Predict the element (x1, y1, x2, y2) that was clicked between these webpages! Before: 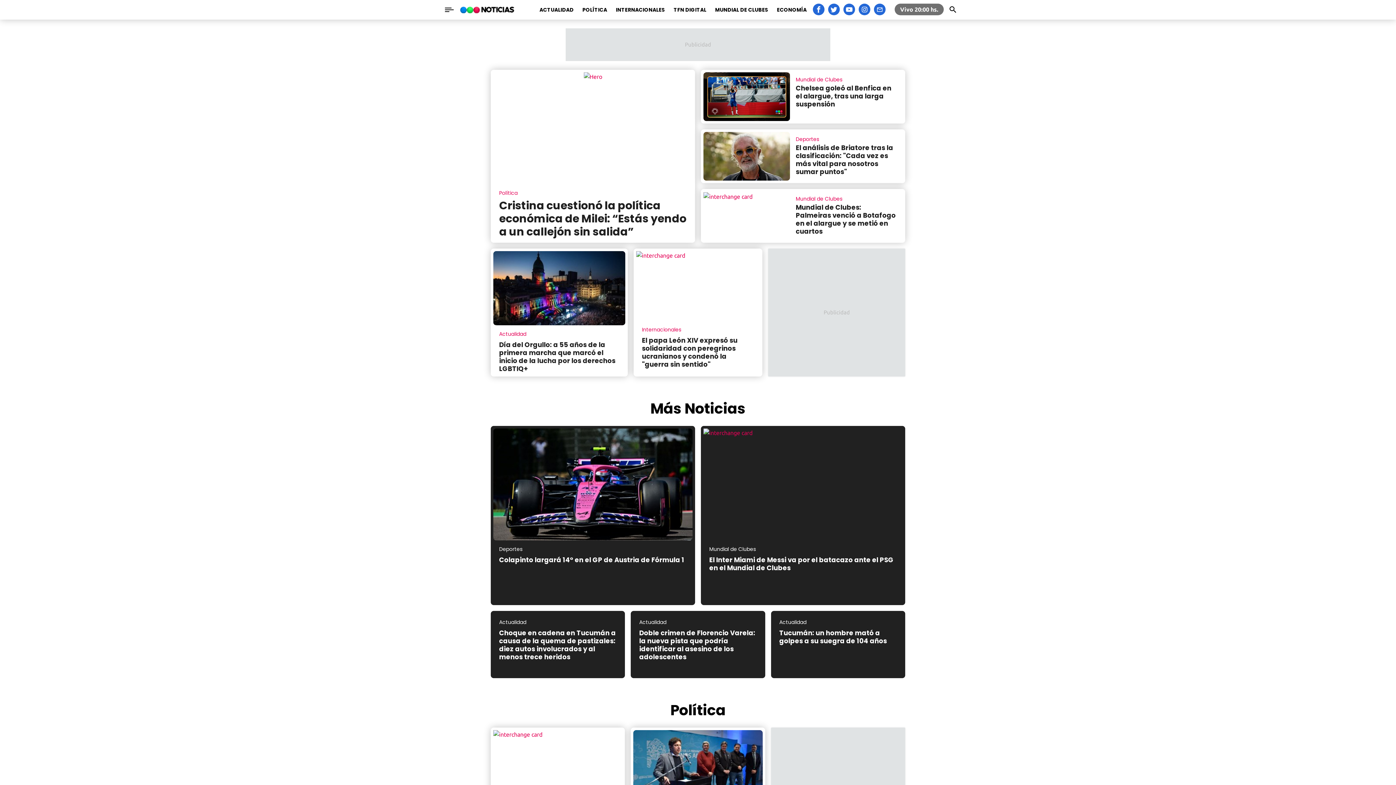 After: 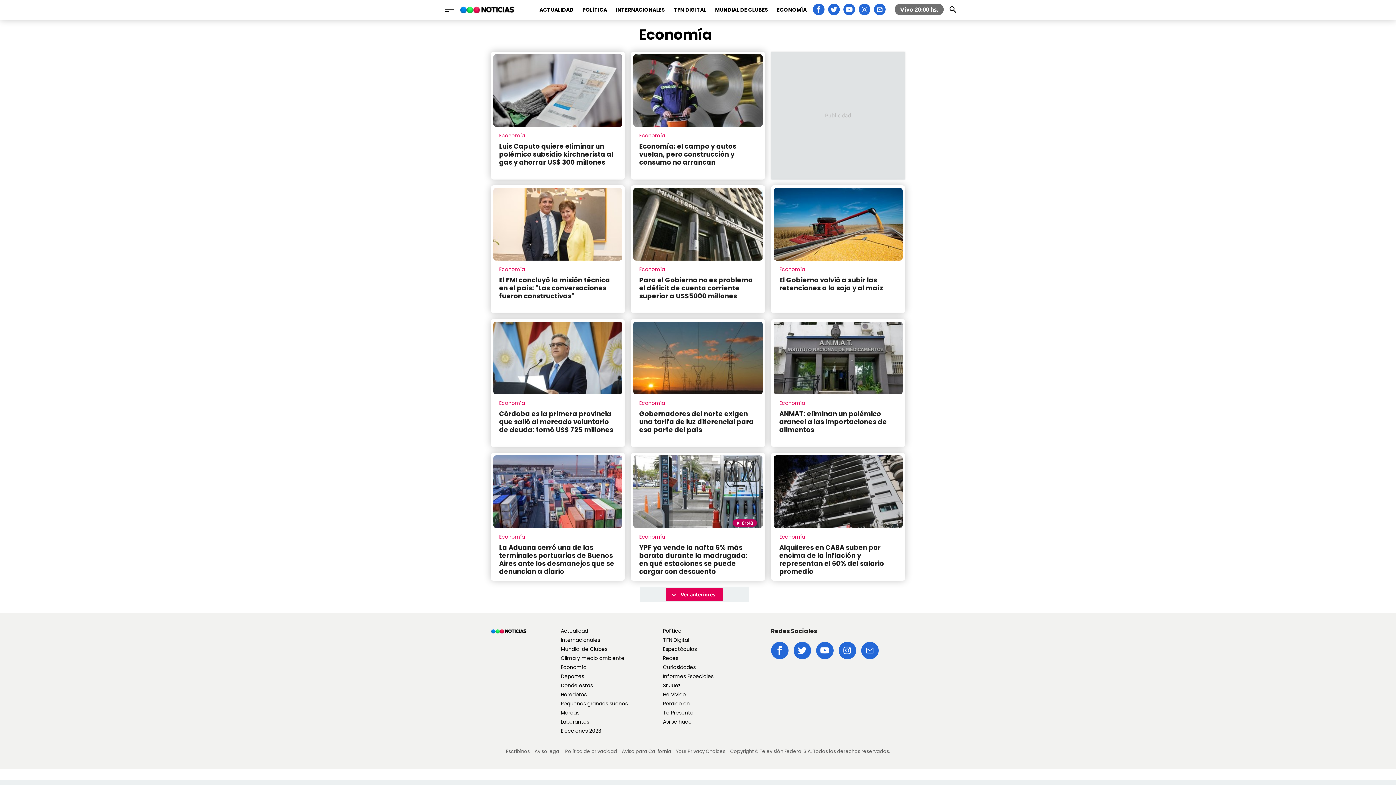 Action: bbox: (772, 6, 811, 13) label: ECONOMÍA